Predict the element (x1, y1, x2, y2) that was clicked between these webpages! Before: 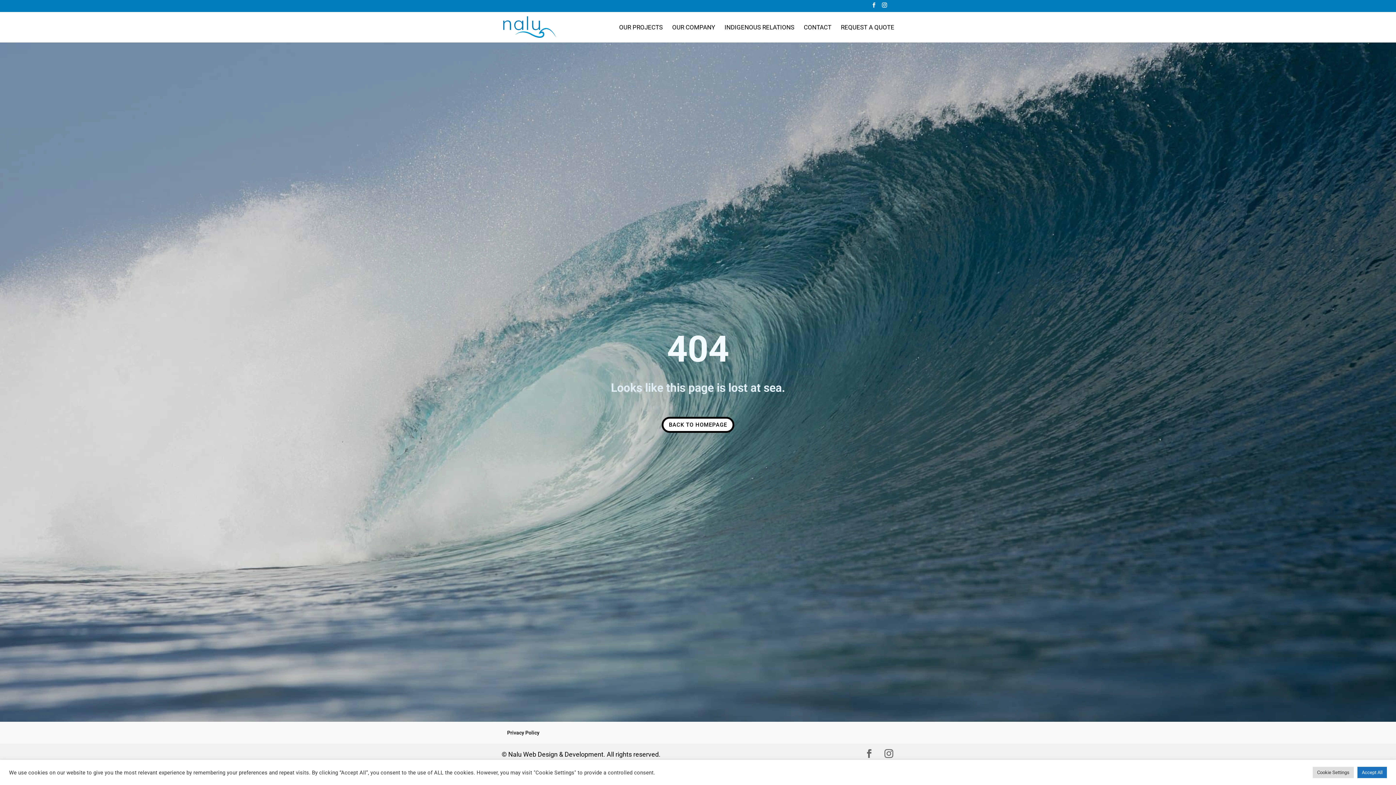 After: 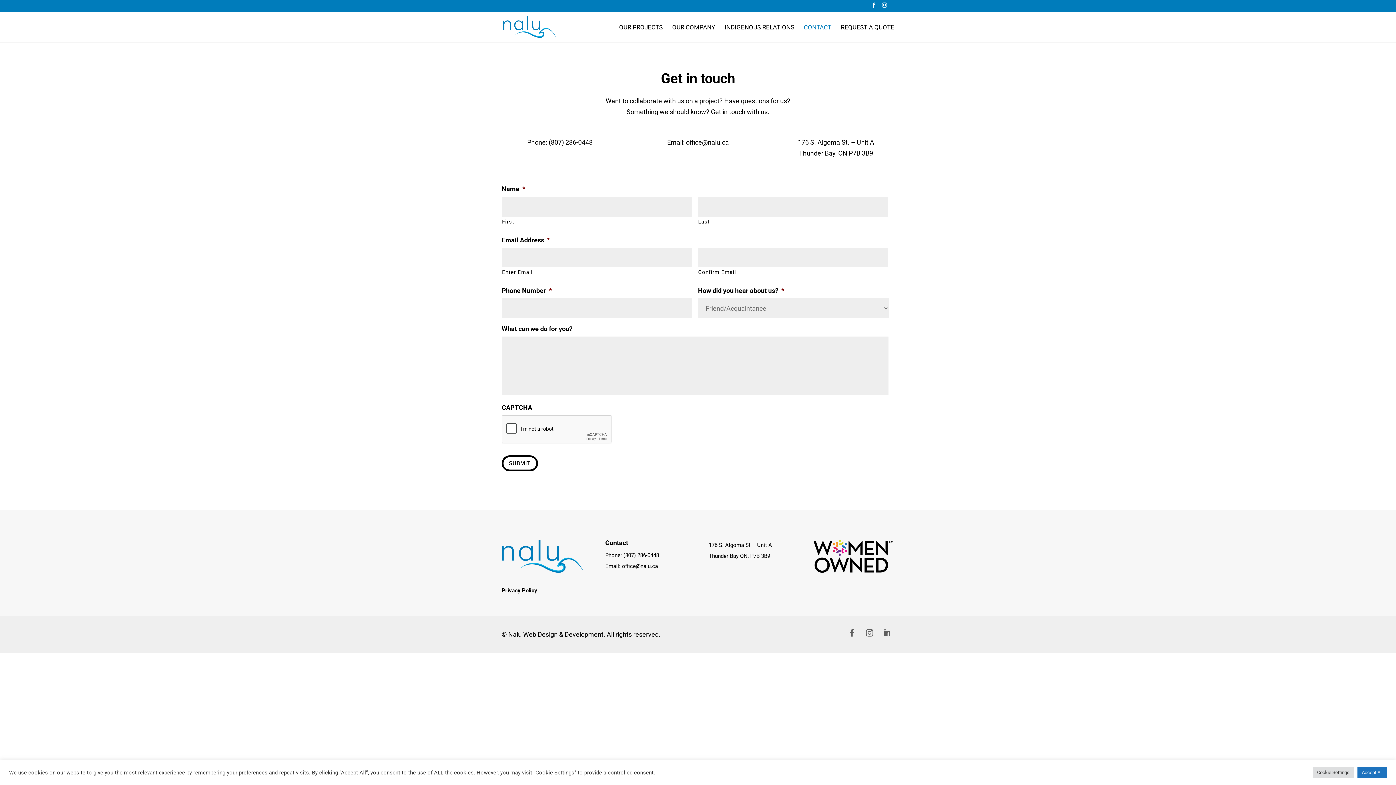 Action: label: CONTACT bbox: (804, 24, 831, 42)